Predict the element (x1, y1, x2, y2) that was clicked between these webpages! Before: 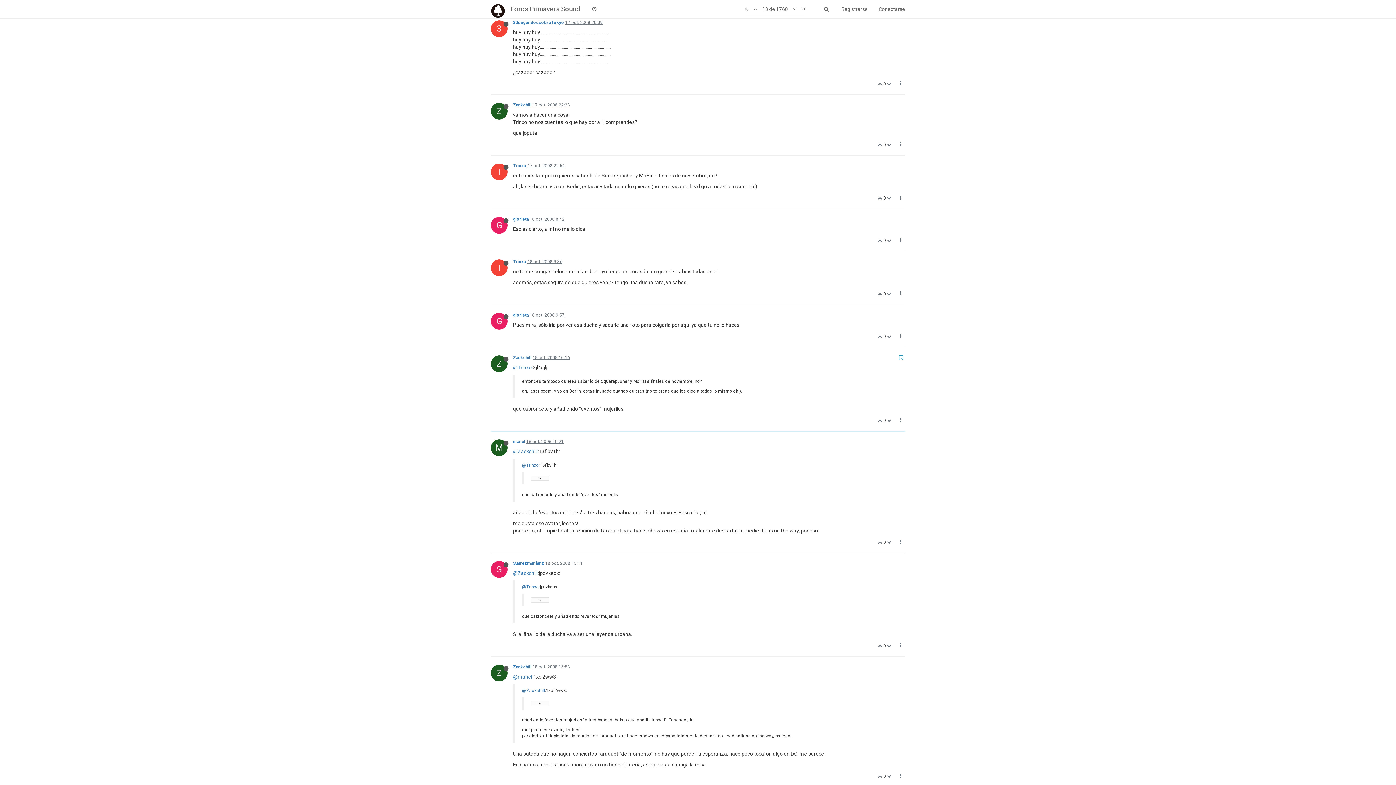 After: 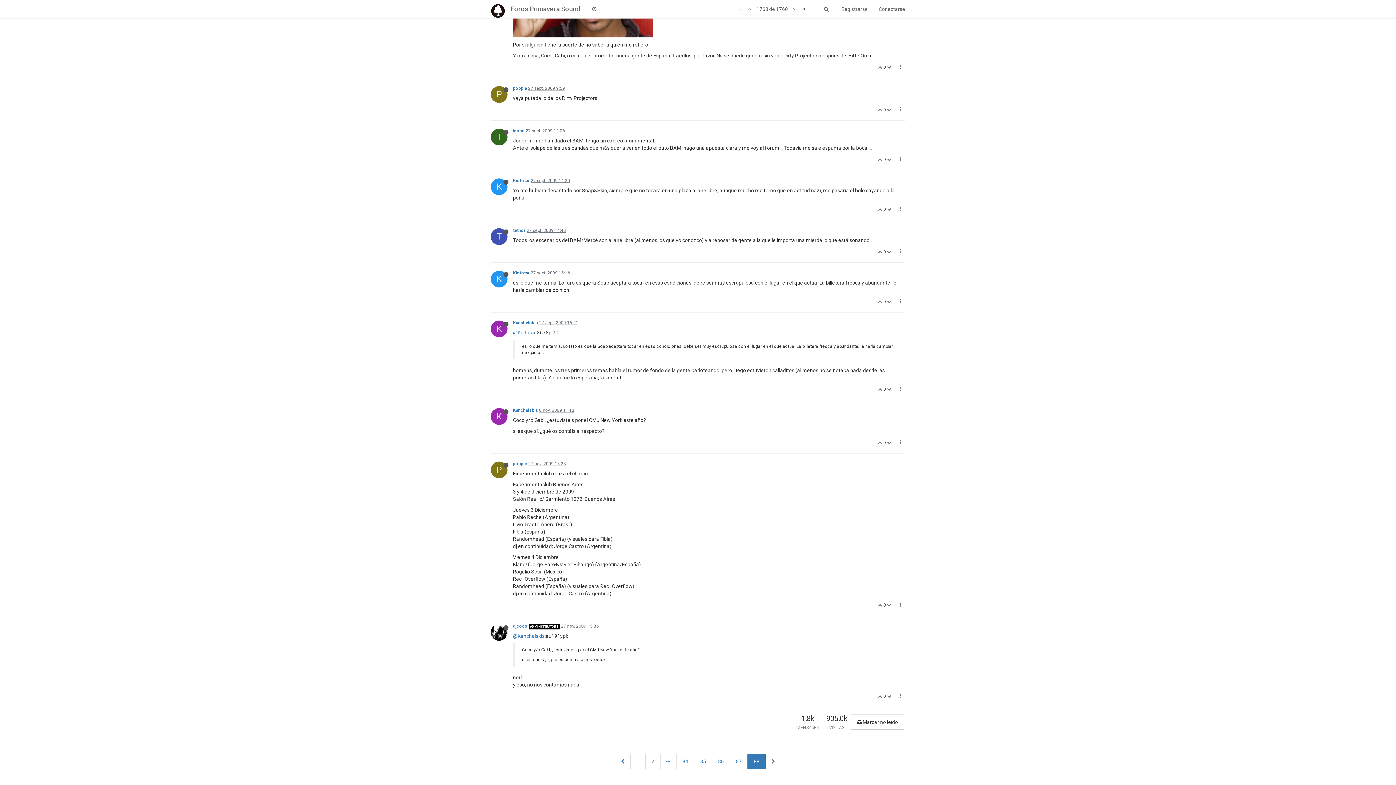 Action: bbox: (800, 0, 808, 18)